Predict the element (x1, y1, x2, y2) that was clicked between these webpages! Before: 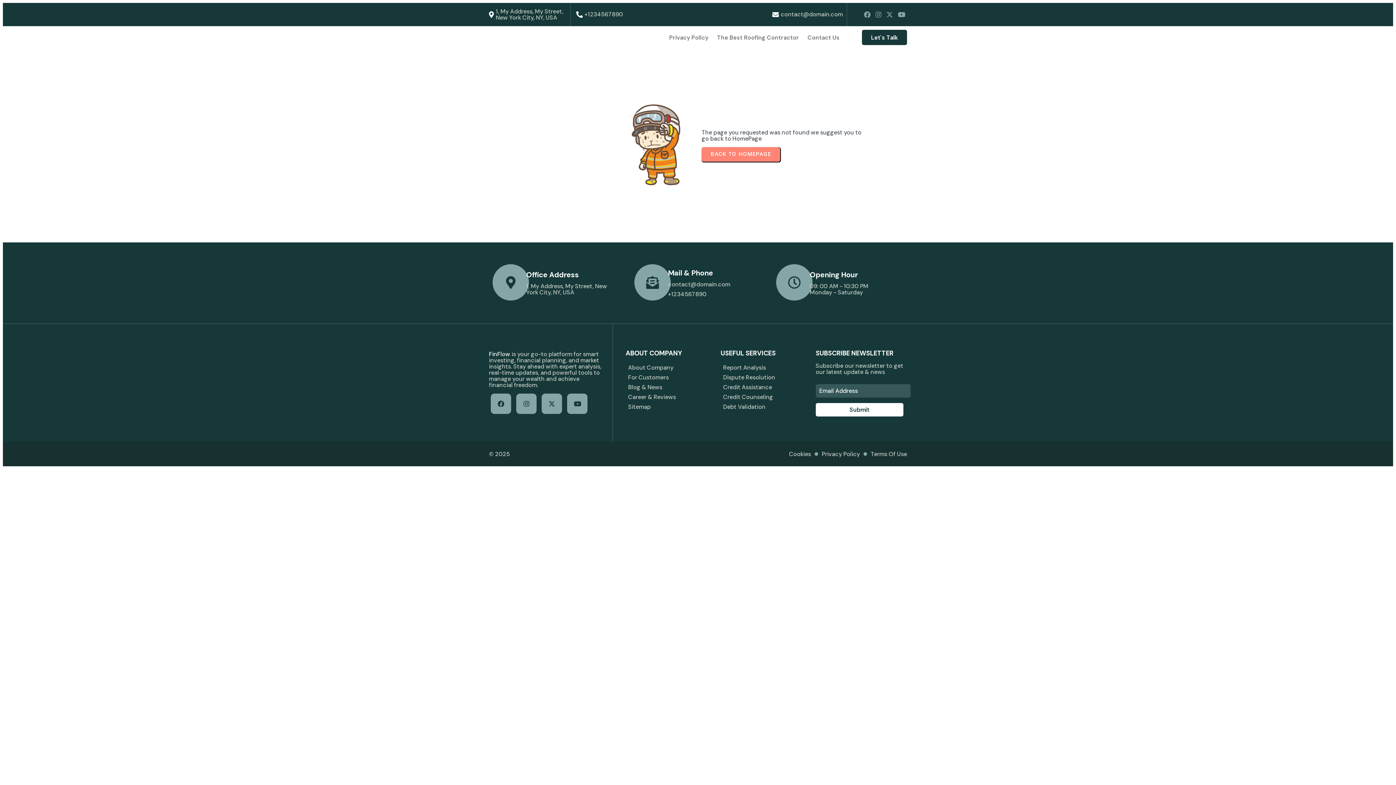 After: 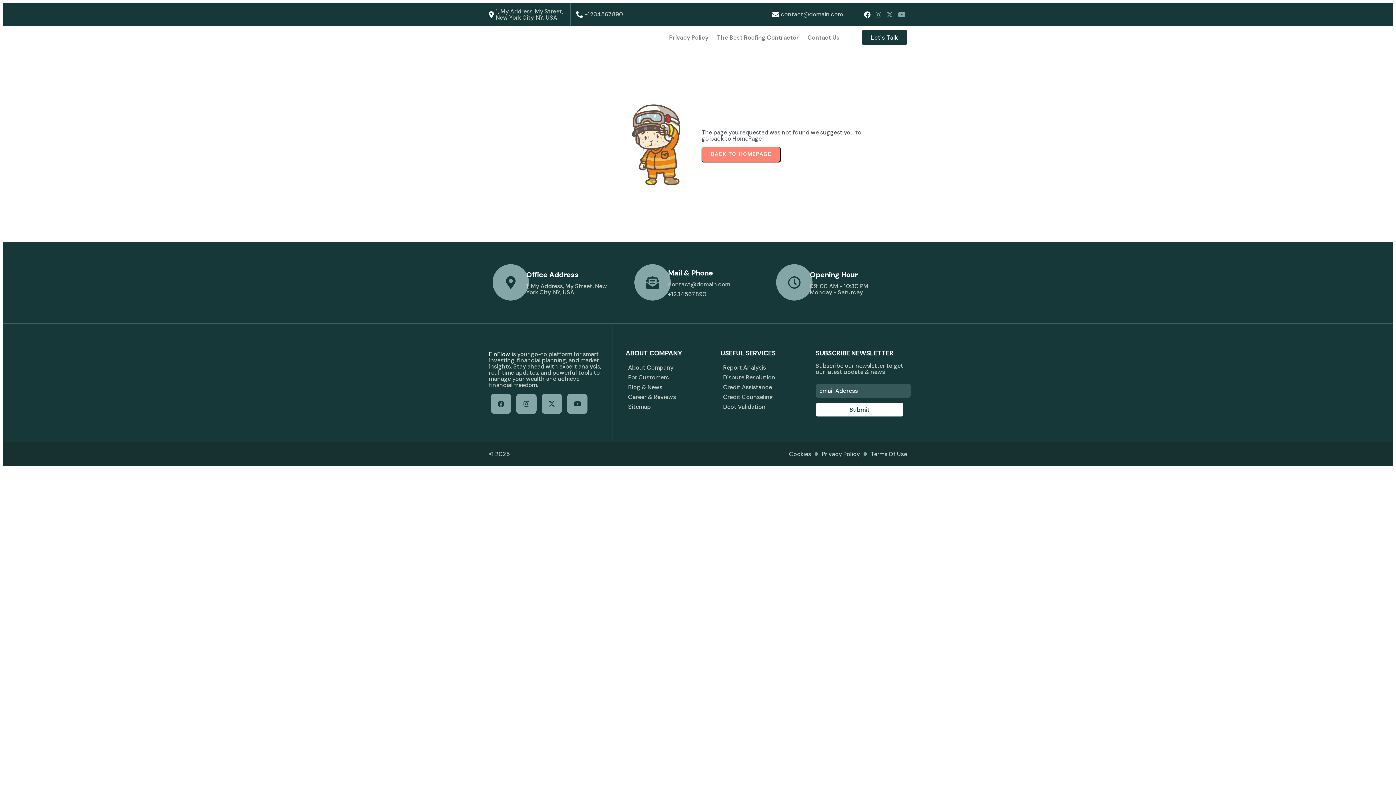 Action: bbox: (864, 10, 870, 19)